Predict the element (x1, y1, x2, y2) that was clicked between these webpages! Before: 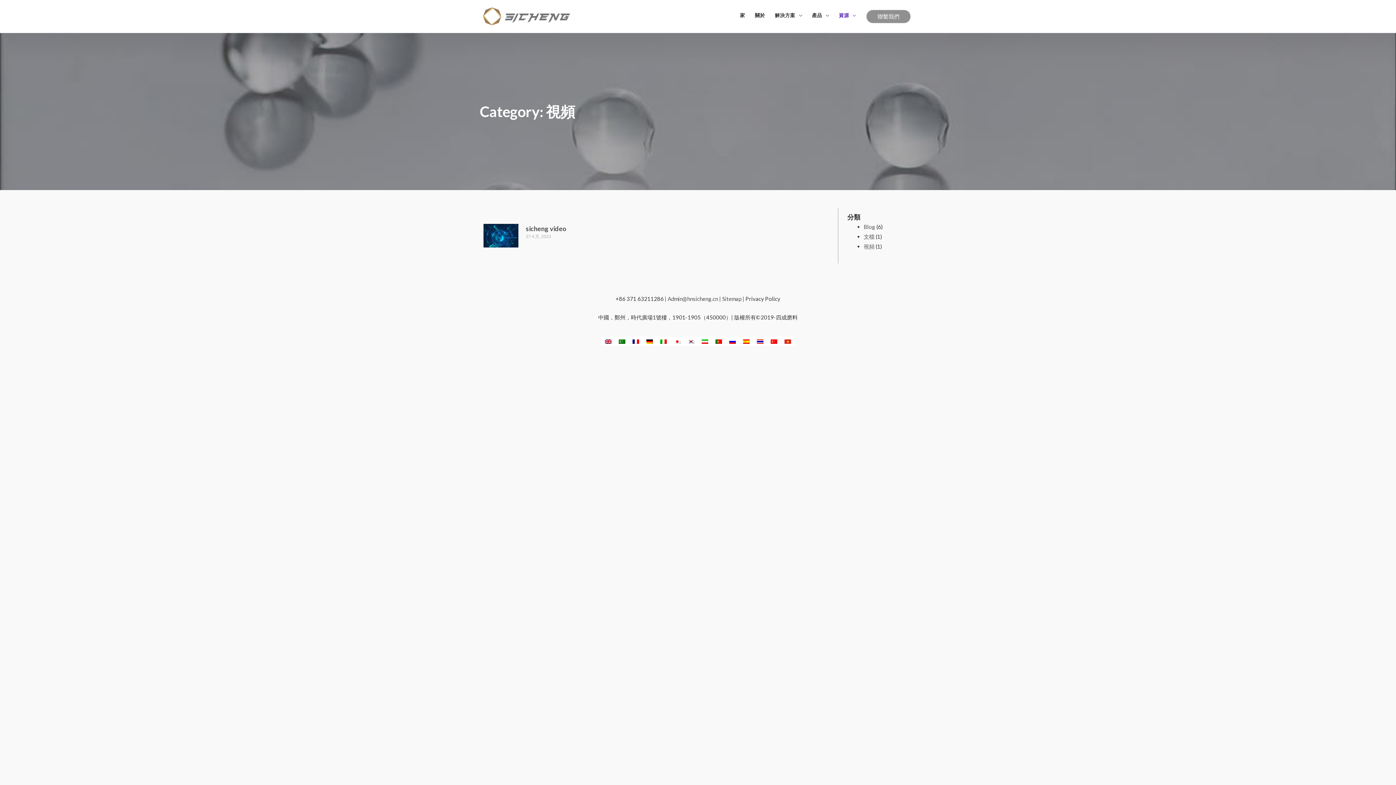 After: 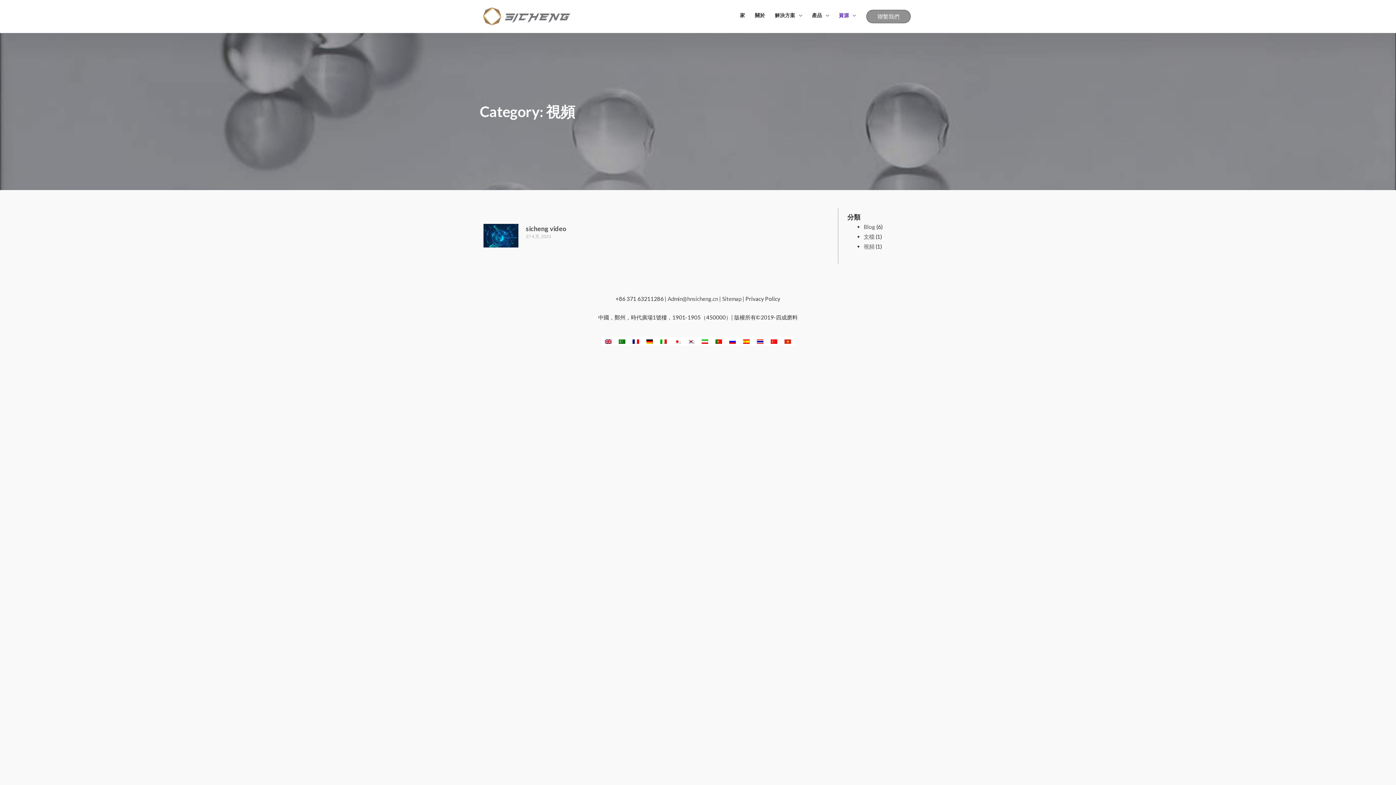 Action: label: 聯繫我們 bbox: (866, 9, 910, 23)